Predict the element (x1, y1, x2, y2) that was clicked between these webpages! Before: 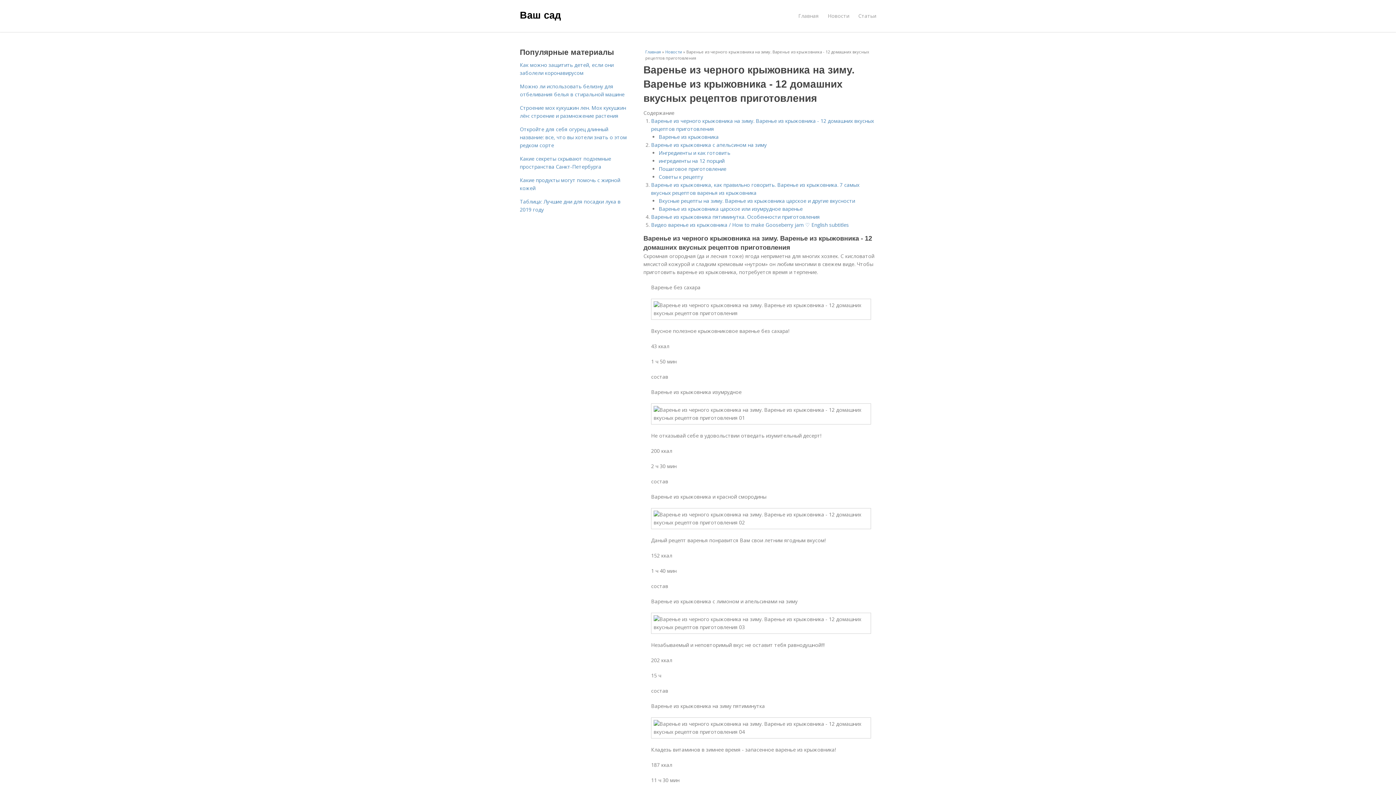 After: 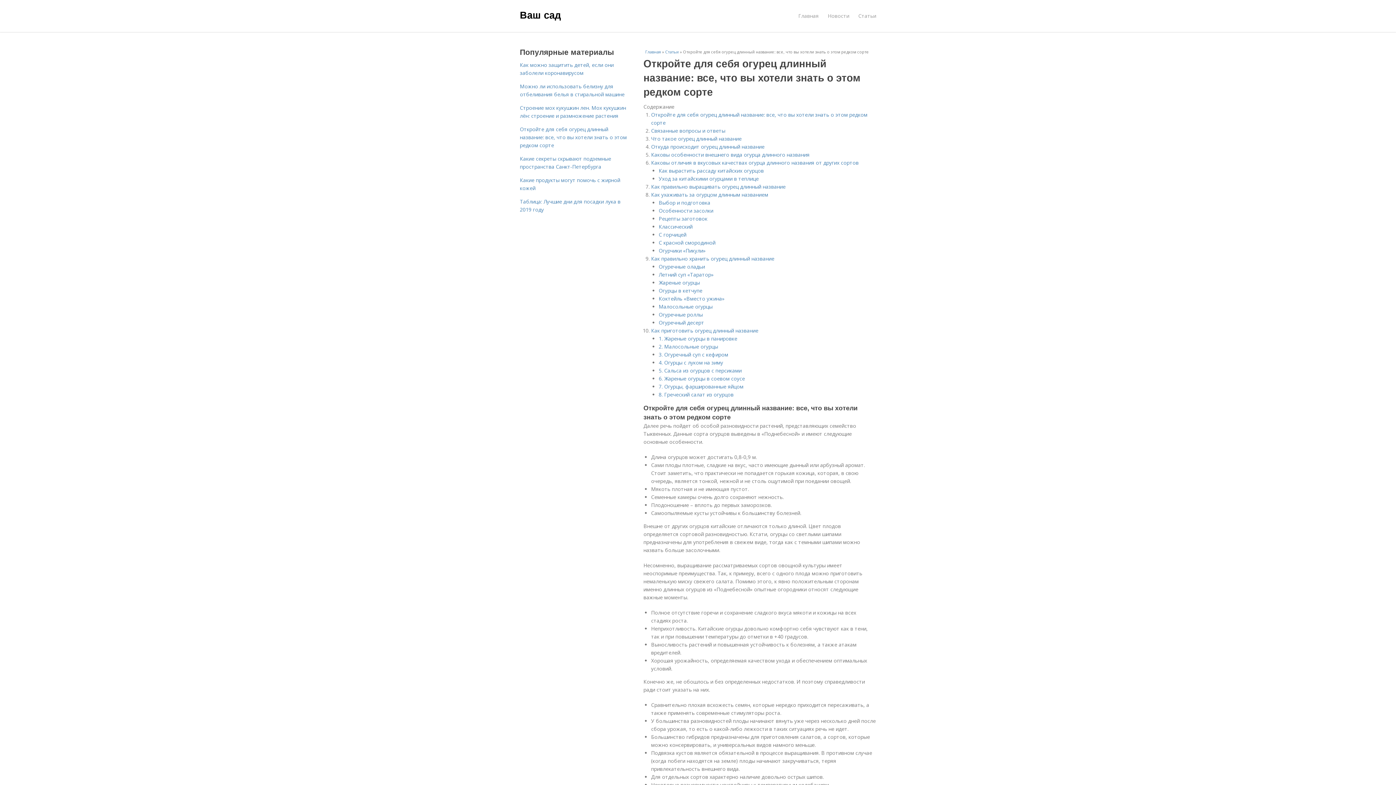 Action: label: Откройте для себя огурец длинный название: все, что вы хотели знать о этом редком сорте bbox: (520, 125, 626, 148)